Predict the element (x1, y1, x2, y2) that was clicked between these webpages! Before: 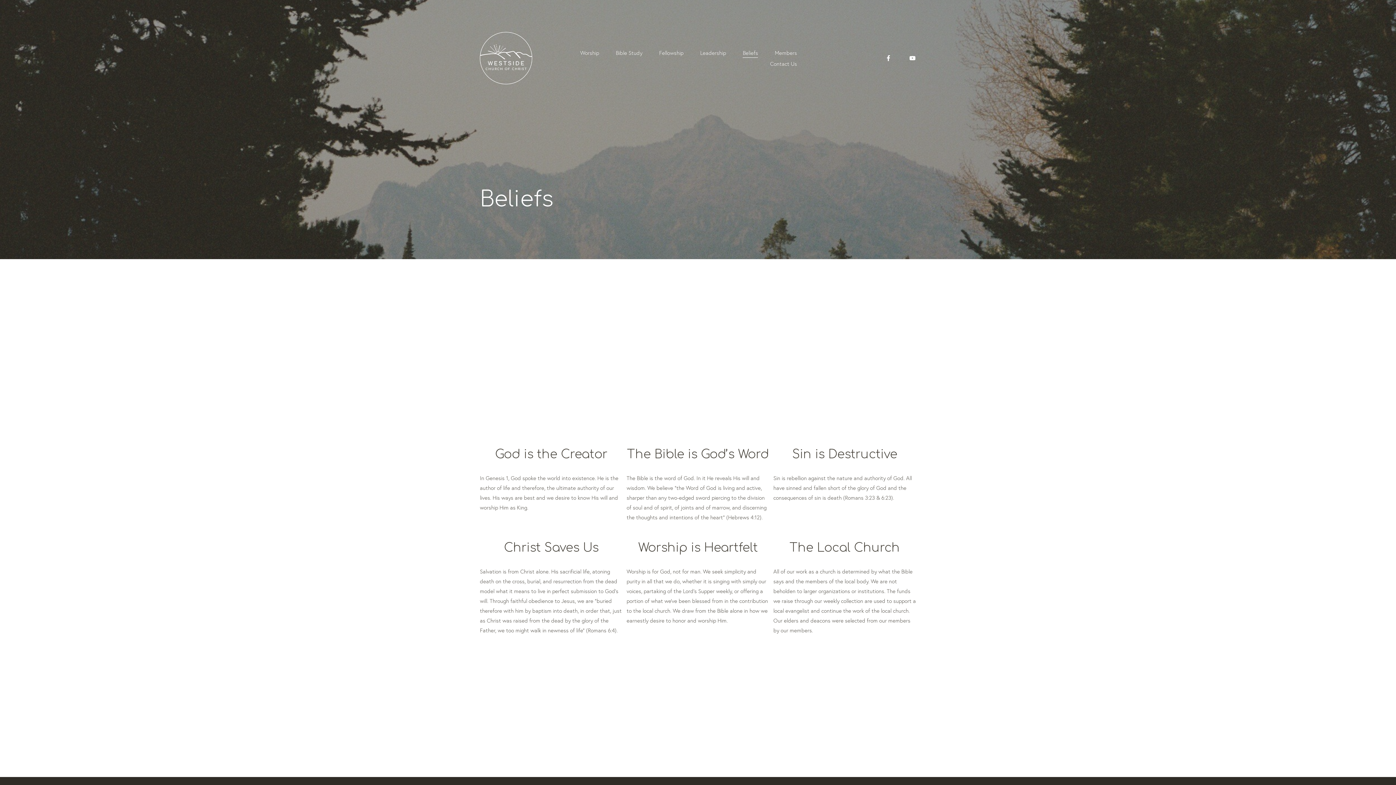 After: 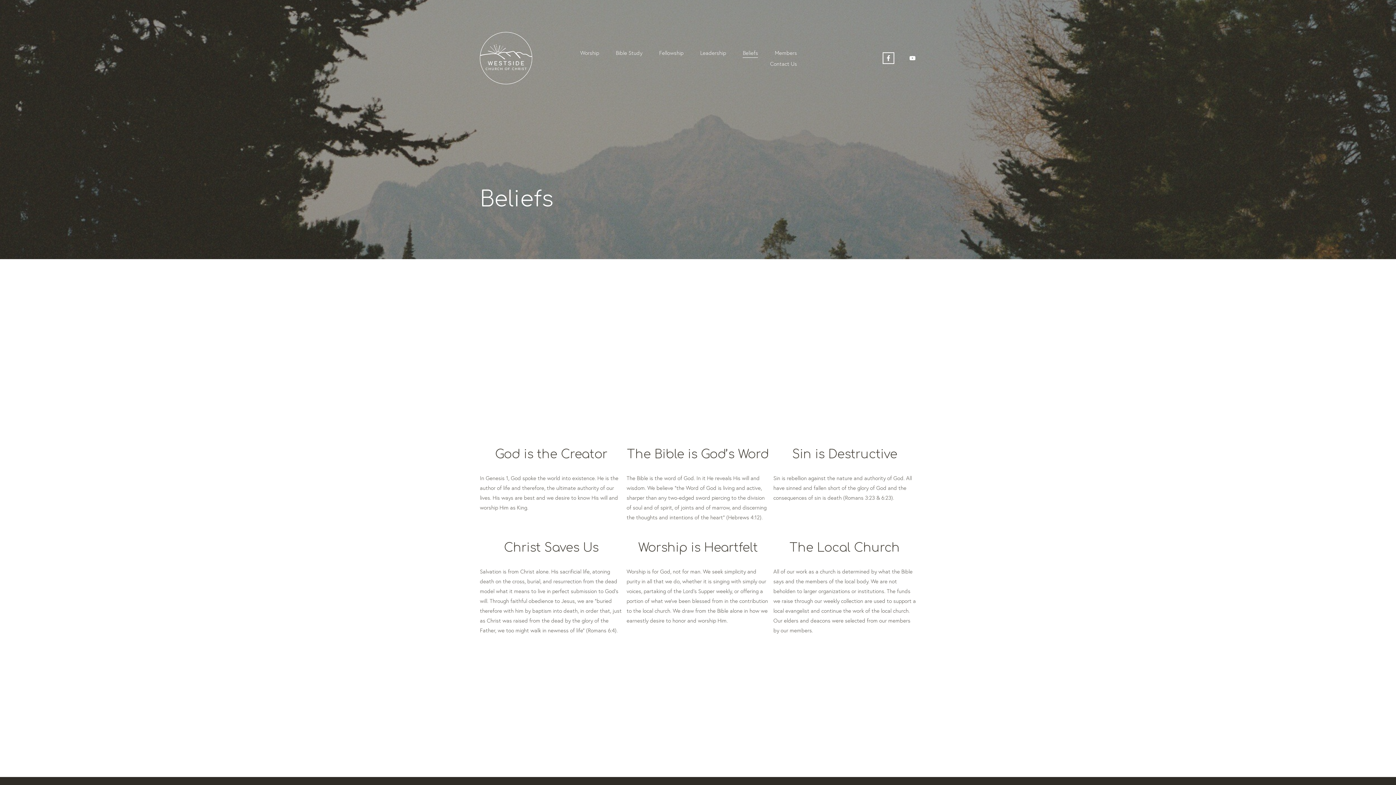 Action: label: Facebook bbox: (885, 54, 892, 61)